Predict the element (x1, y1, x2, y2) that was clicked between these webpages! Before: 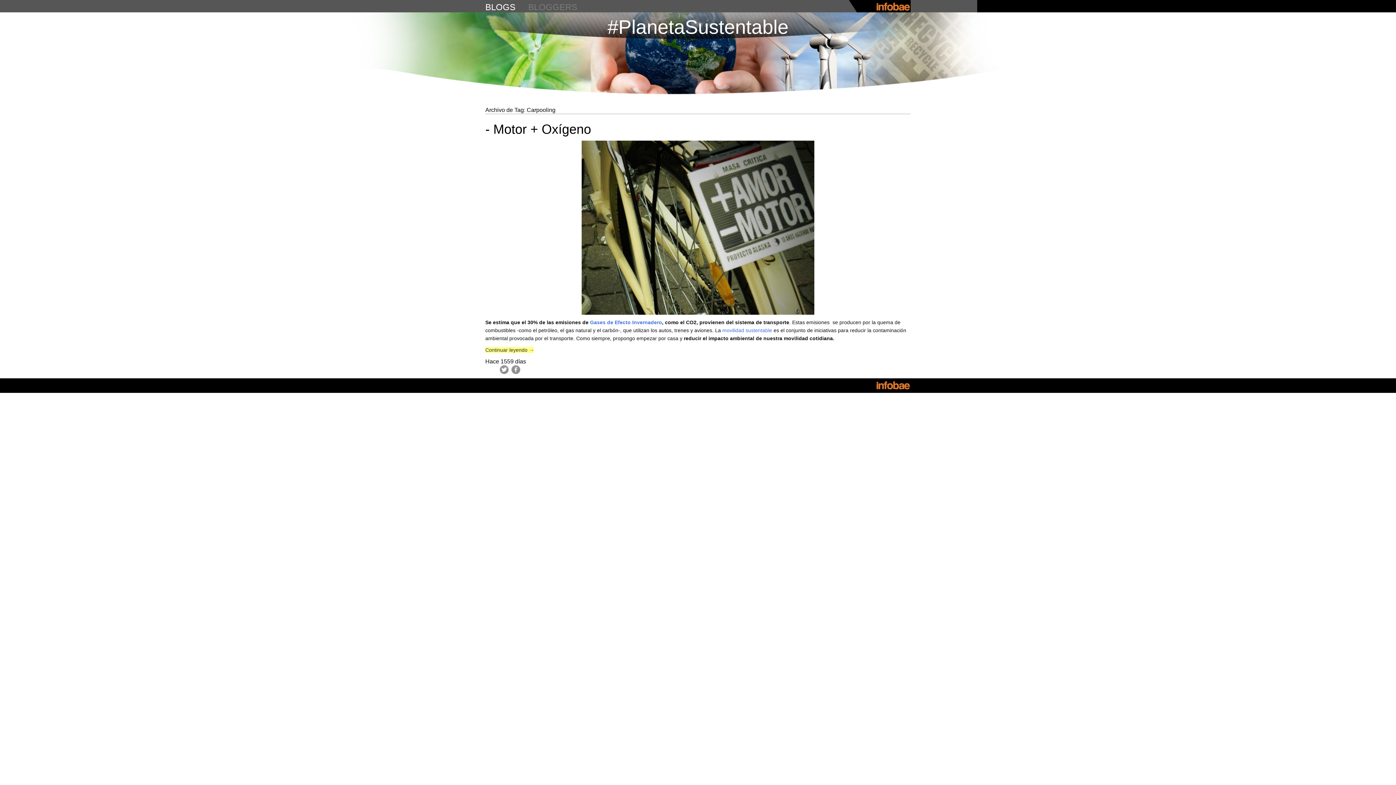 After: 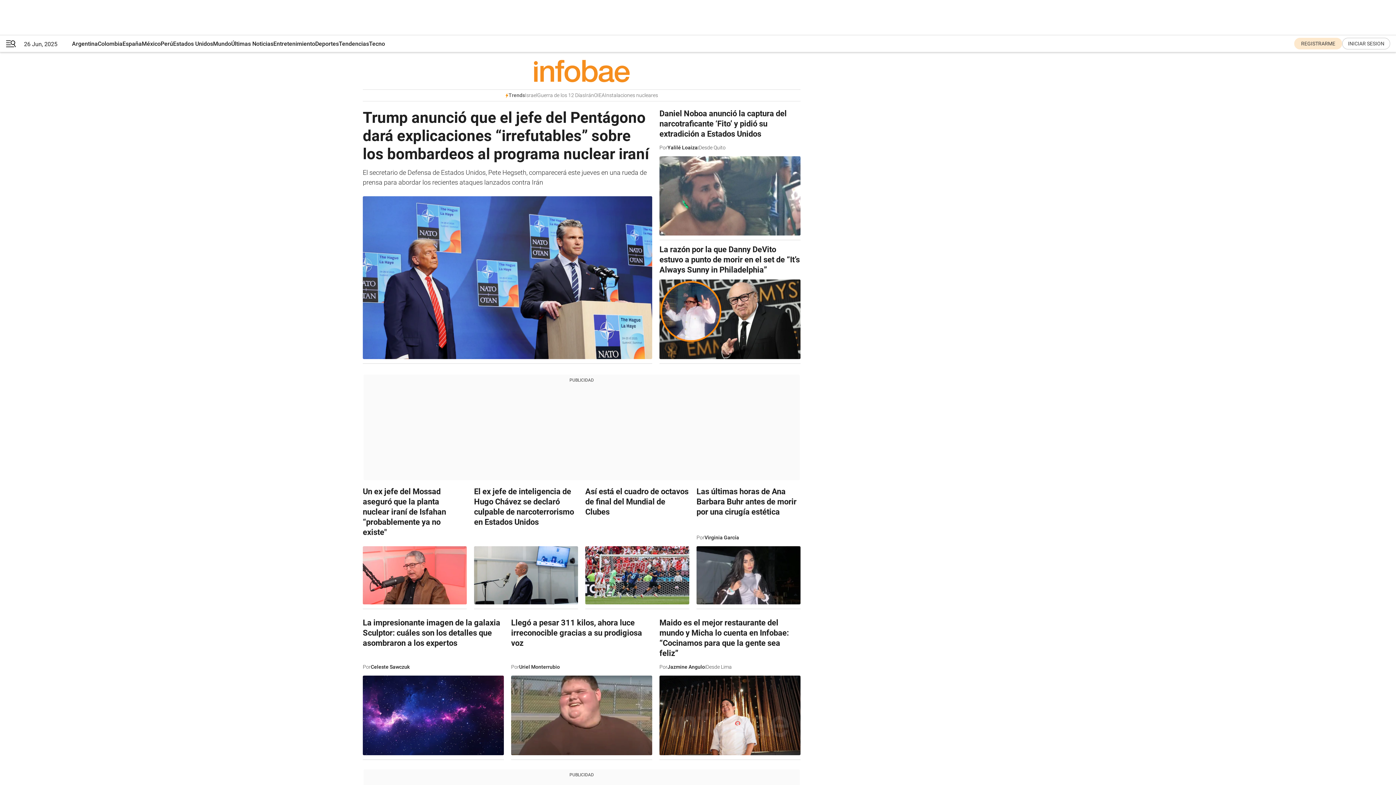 Action: bbox: (876, 384, 910, 390)